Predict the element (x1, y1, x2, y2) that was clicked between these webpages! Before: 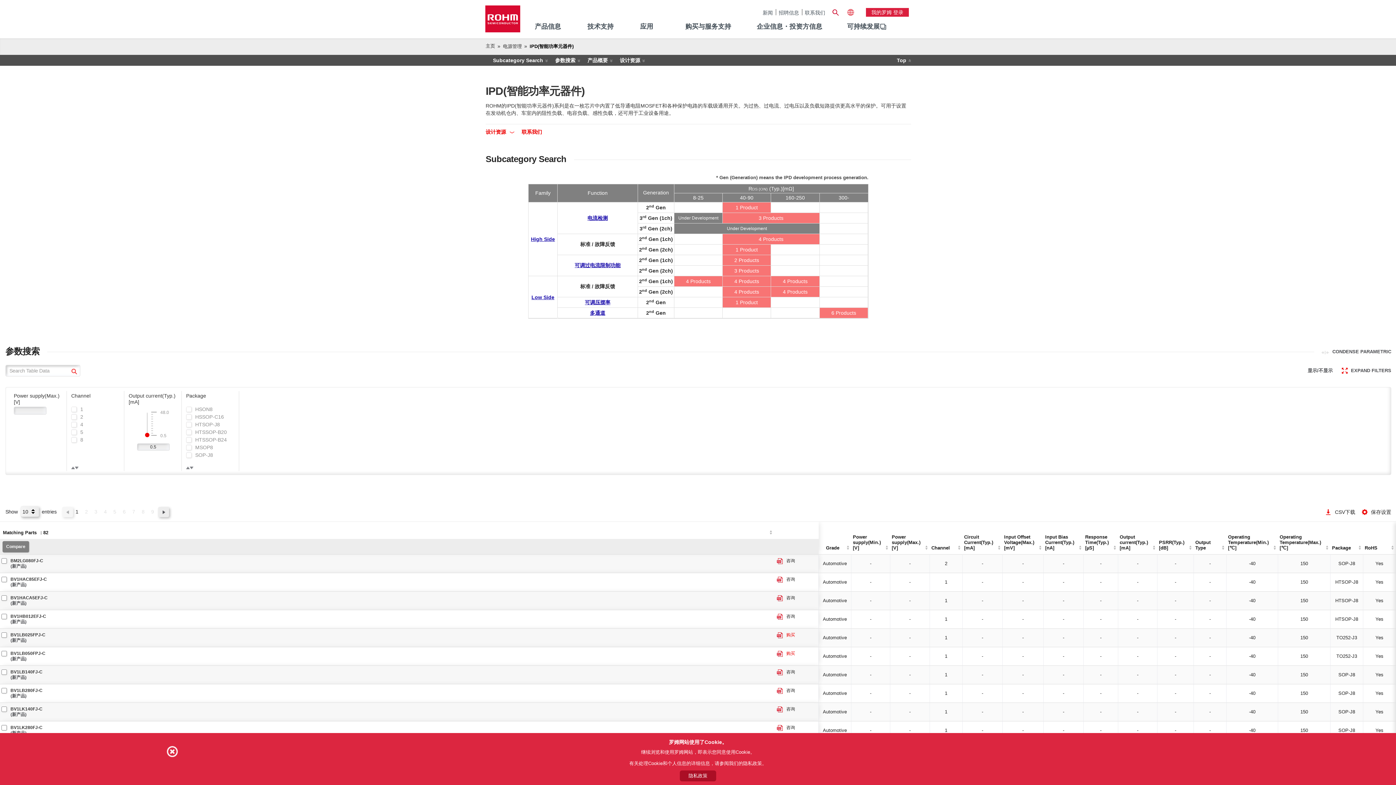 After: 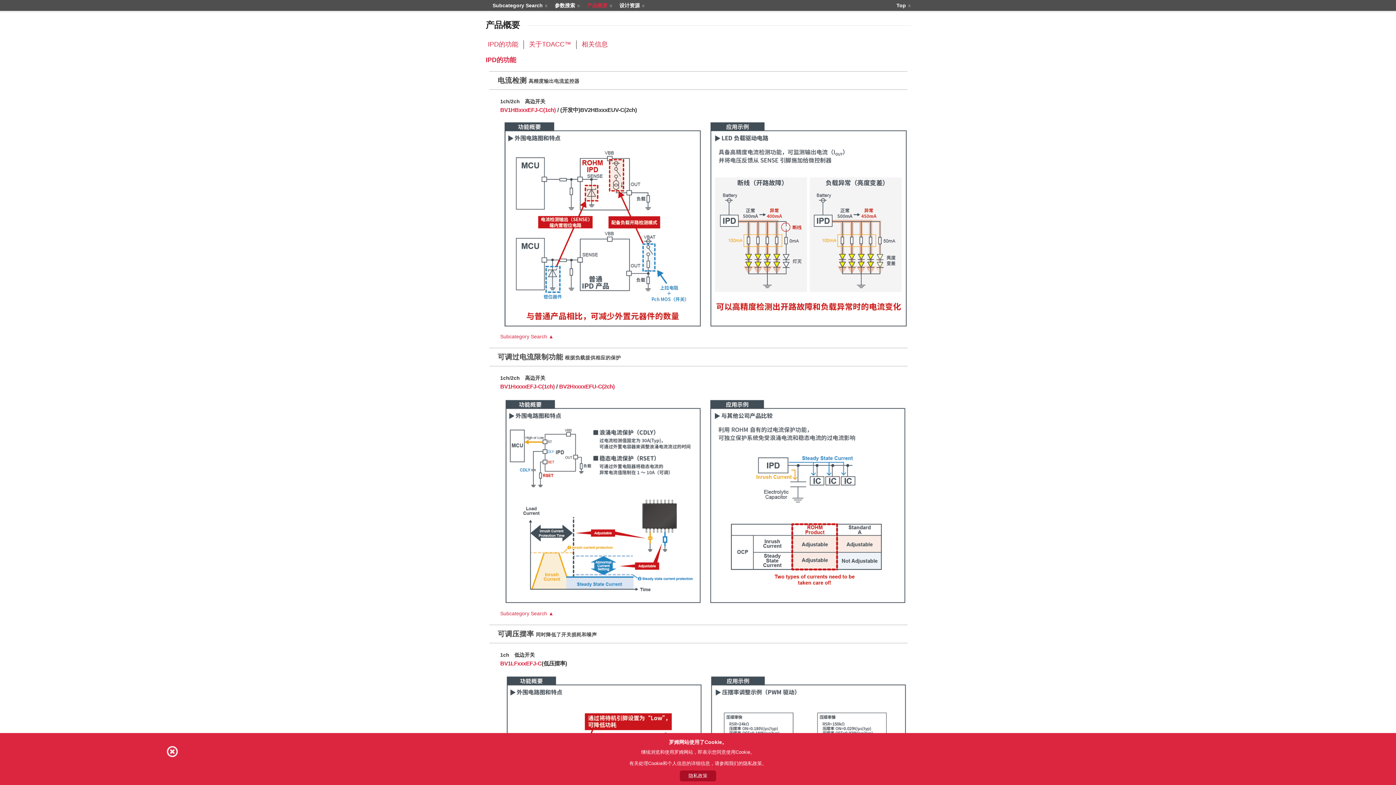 Action: bbox: (587, 57, 612, 63) label: 产品概要